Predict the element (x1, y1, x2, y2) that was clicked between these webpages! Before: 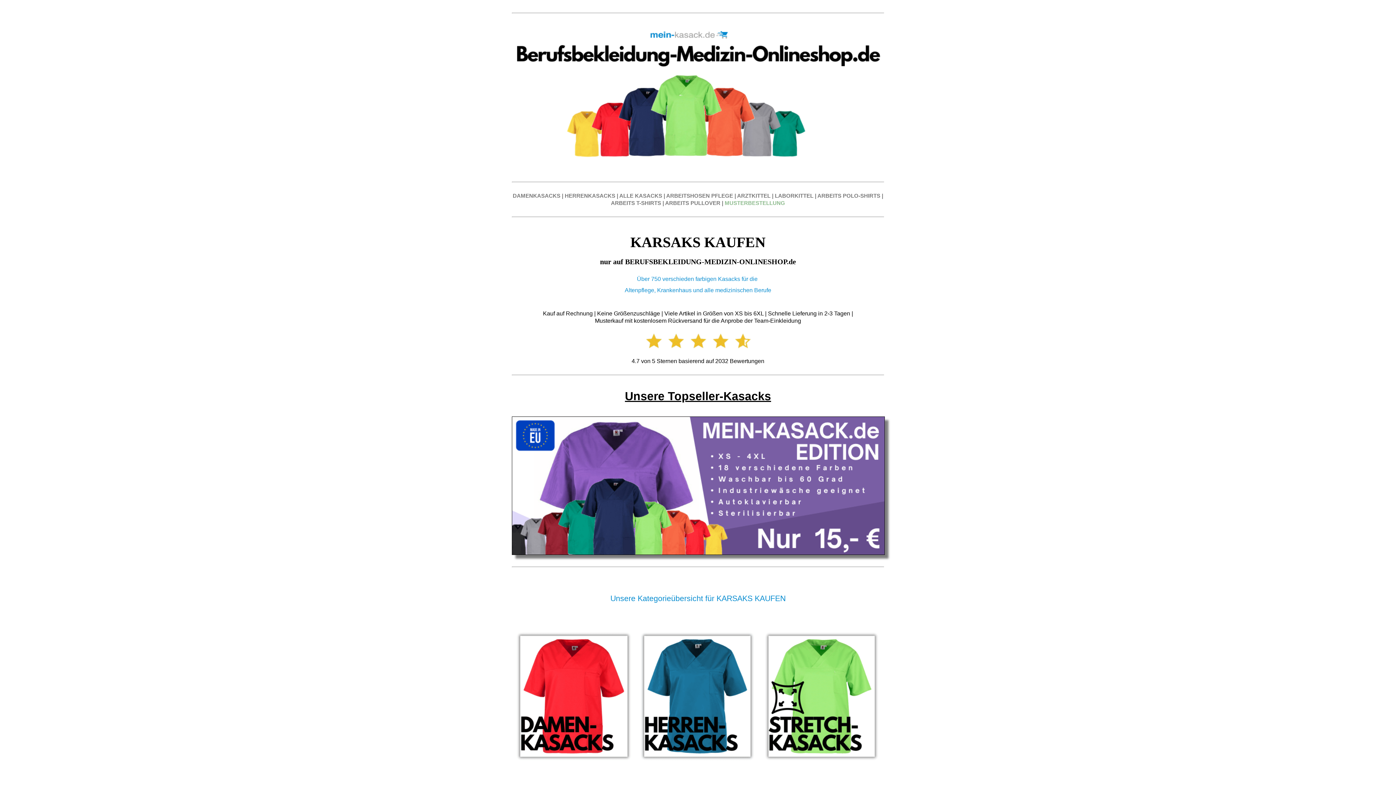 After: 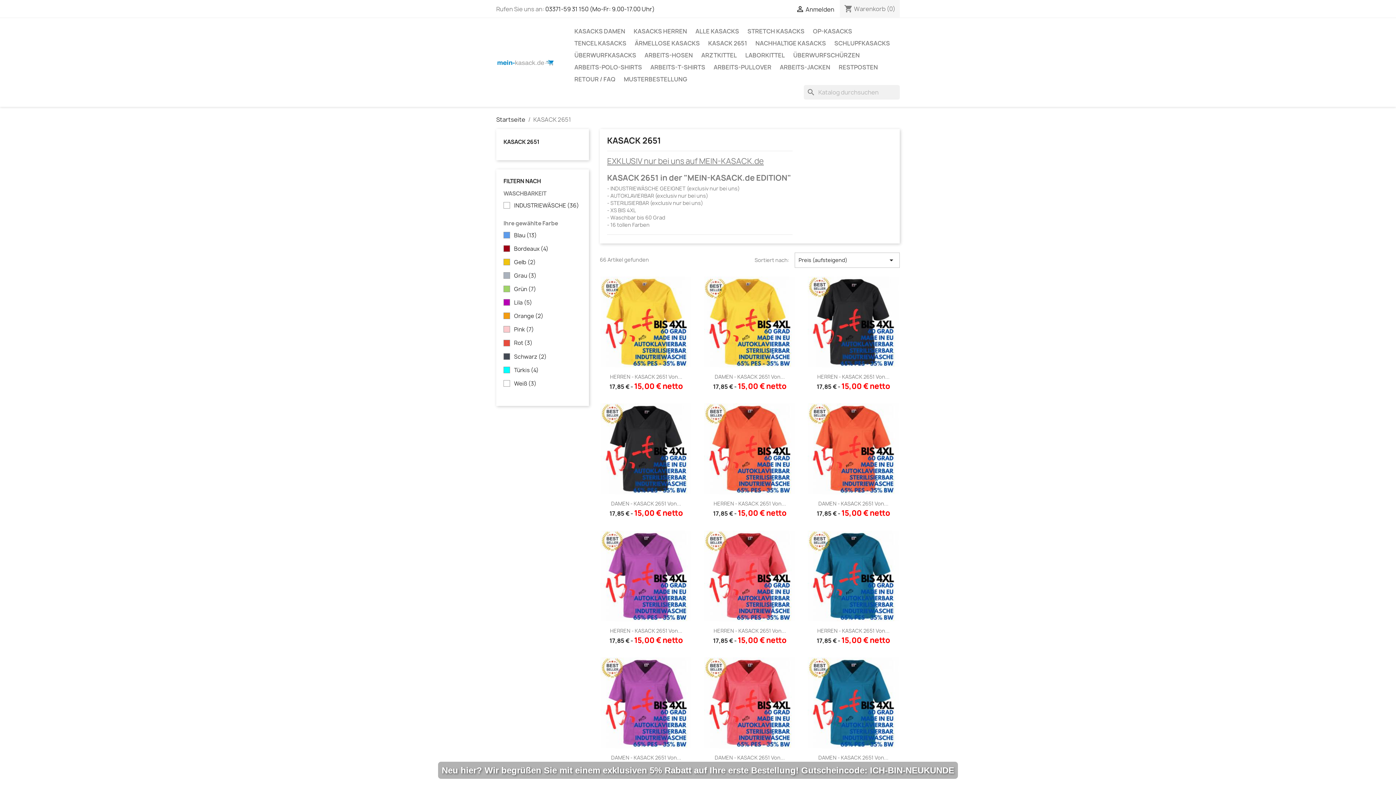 Action: bbox: (512, 550, 885, 556) label: 

